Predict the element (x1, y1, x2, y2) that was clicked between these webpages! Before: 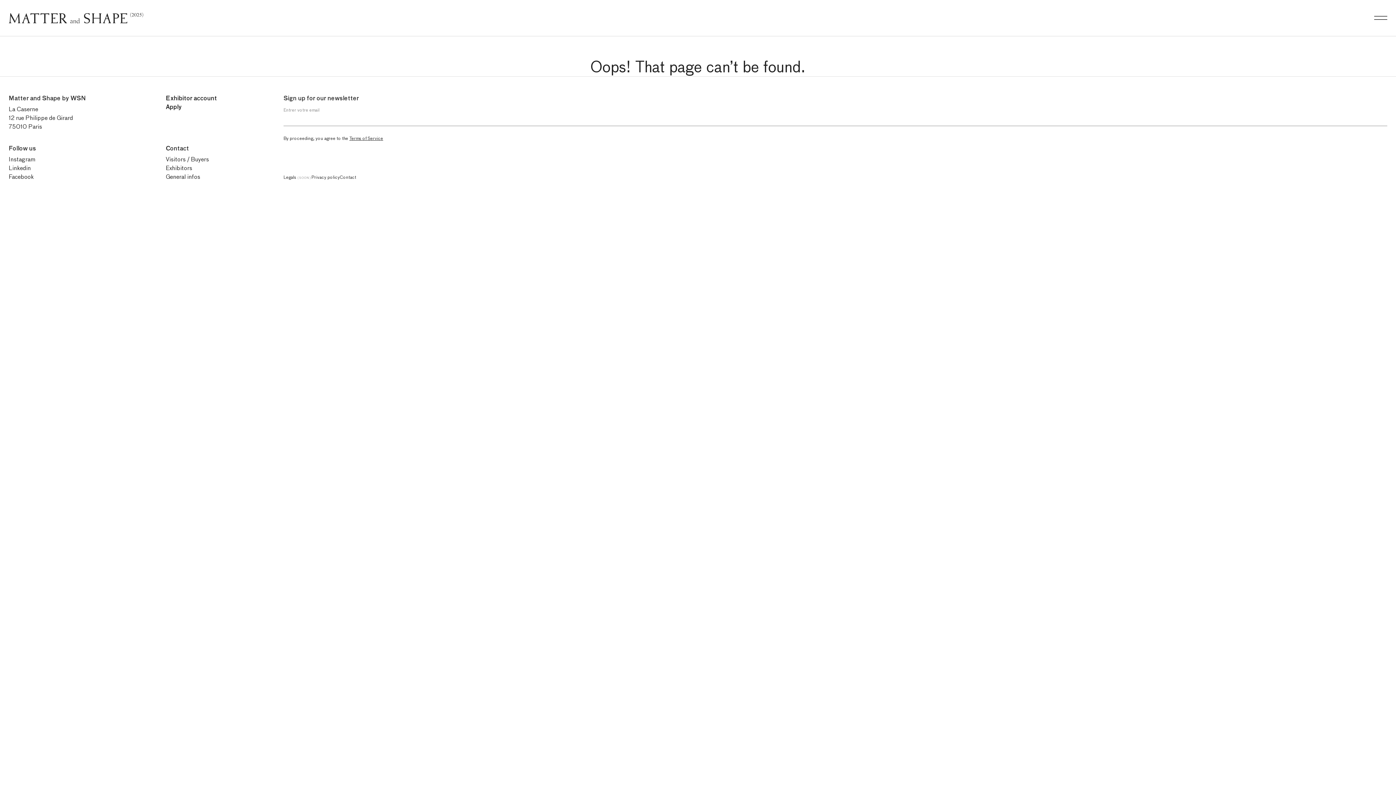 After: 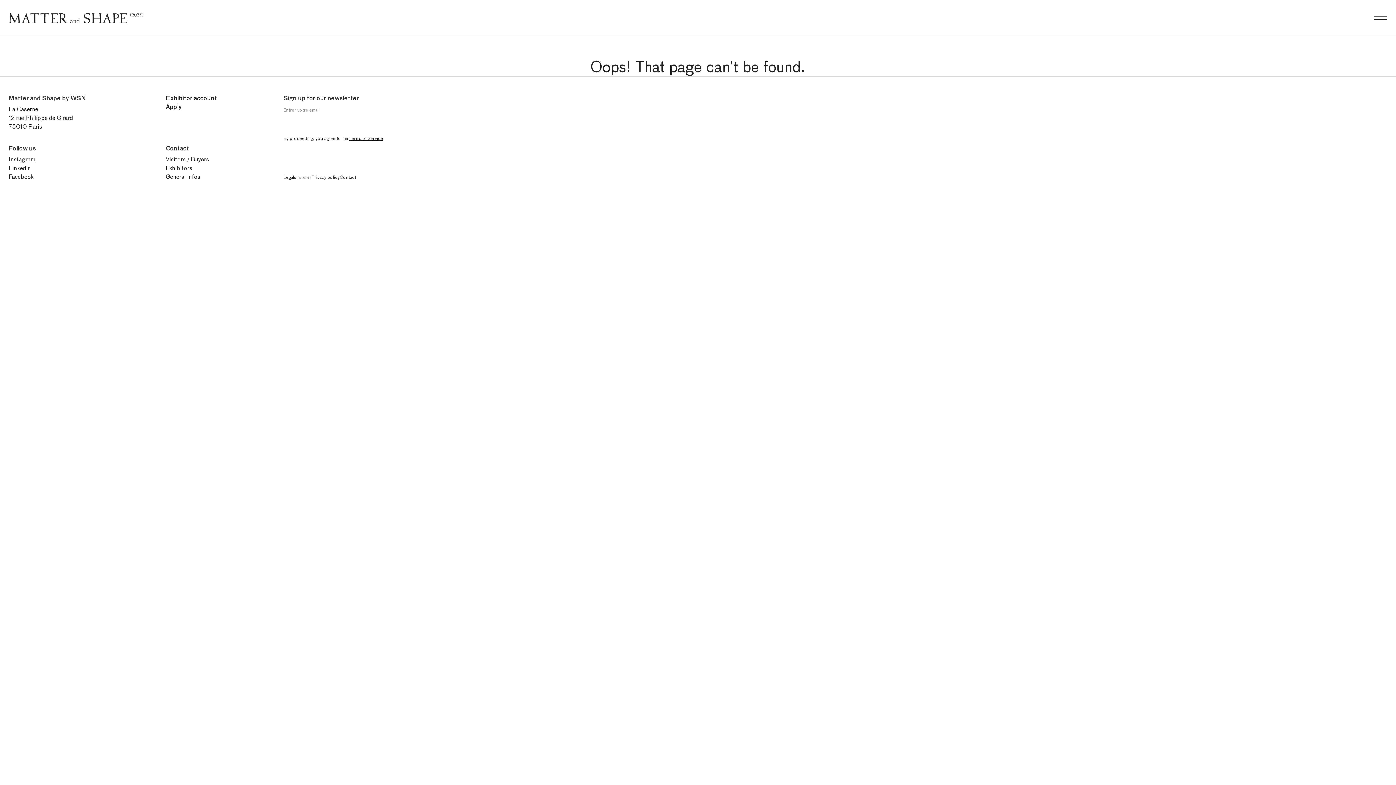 Action: label: Instagram bbox: (8, 155, 35, 163)